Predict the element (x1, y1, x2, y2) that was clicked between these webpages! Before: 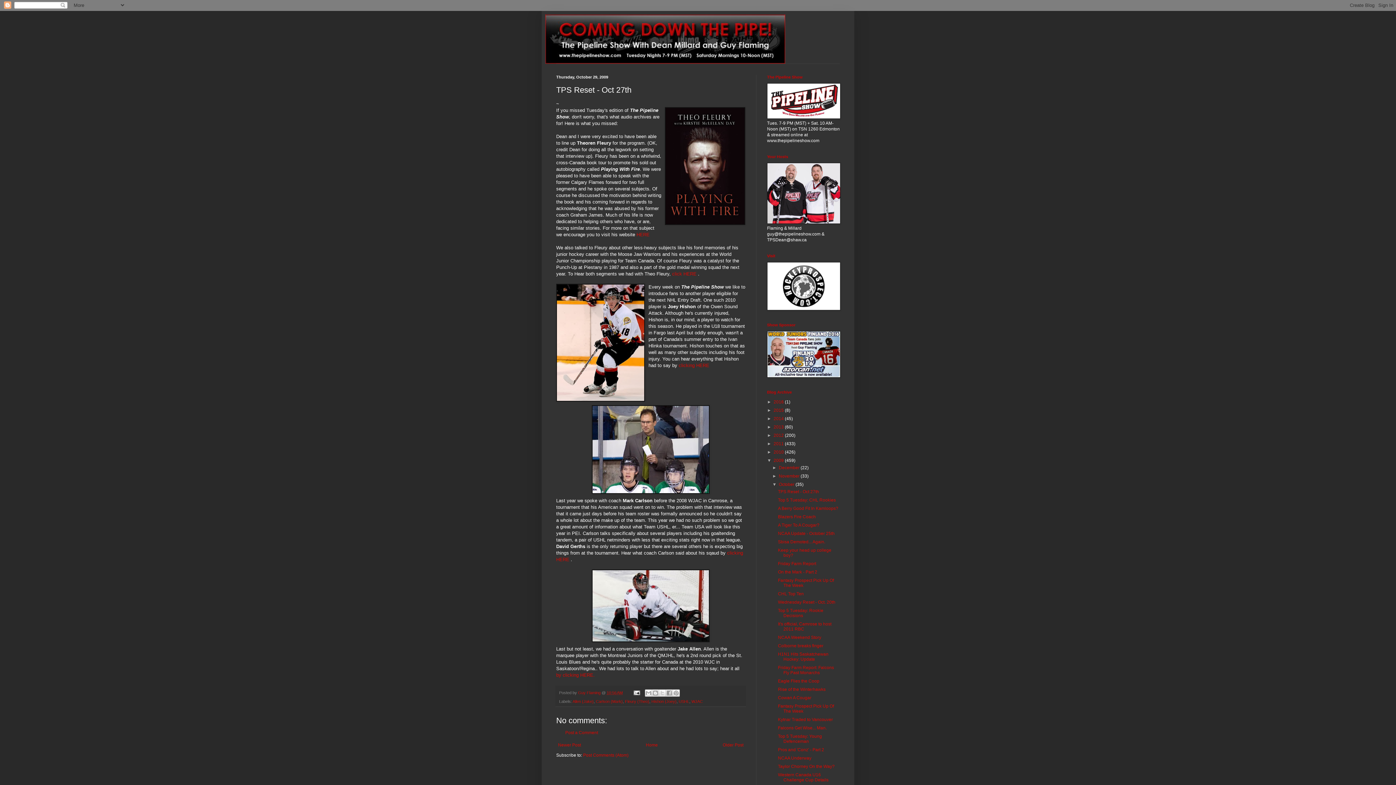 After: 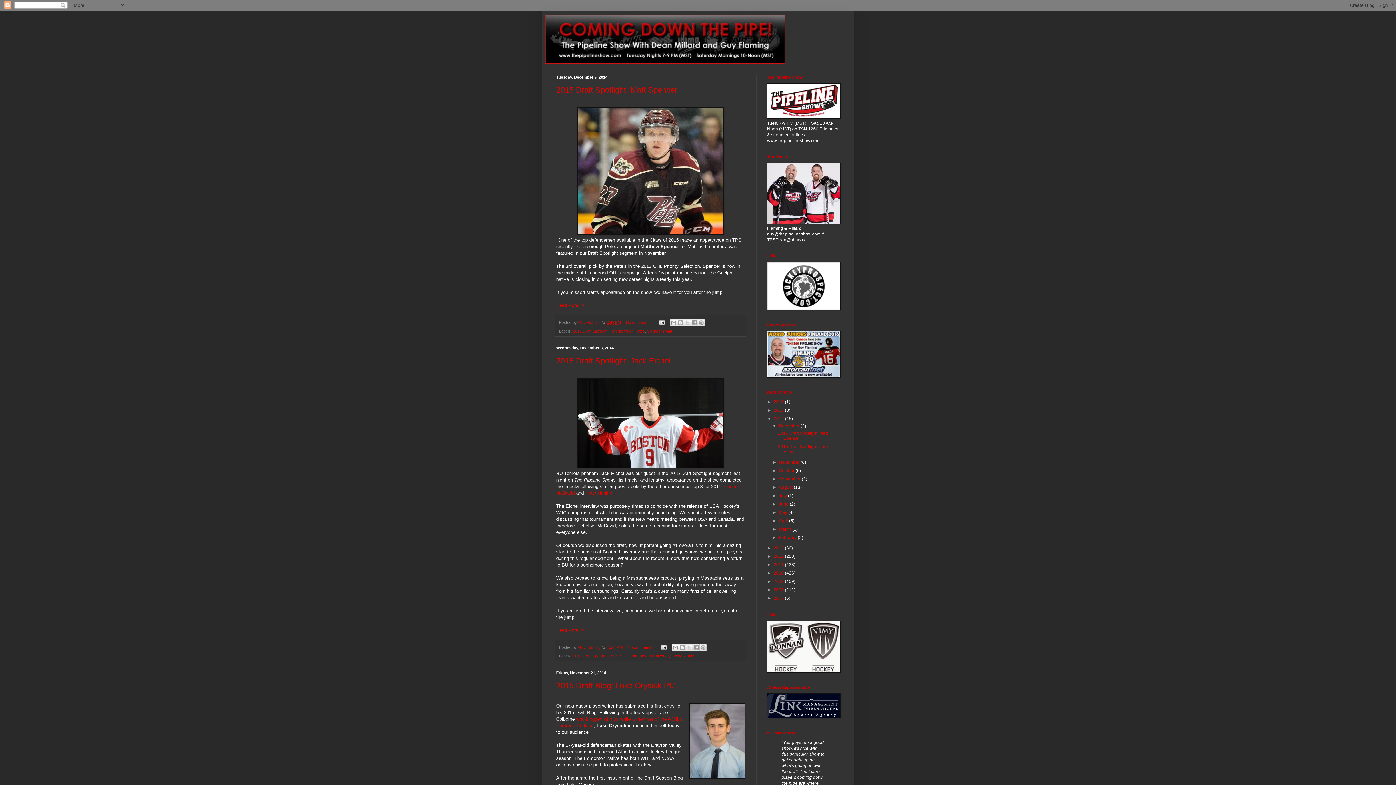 Action: label: 2014  bbox: (773, 416, 785, 421)